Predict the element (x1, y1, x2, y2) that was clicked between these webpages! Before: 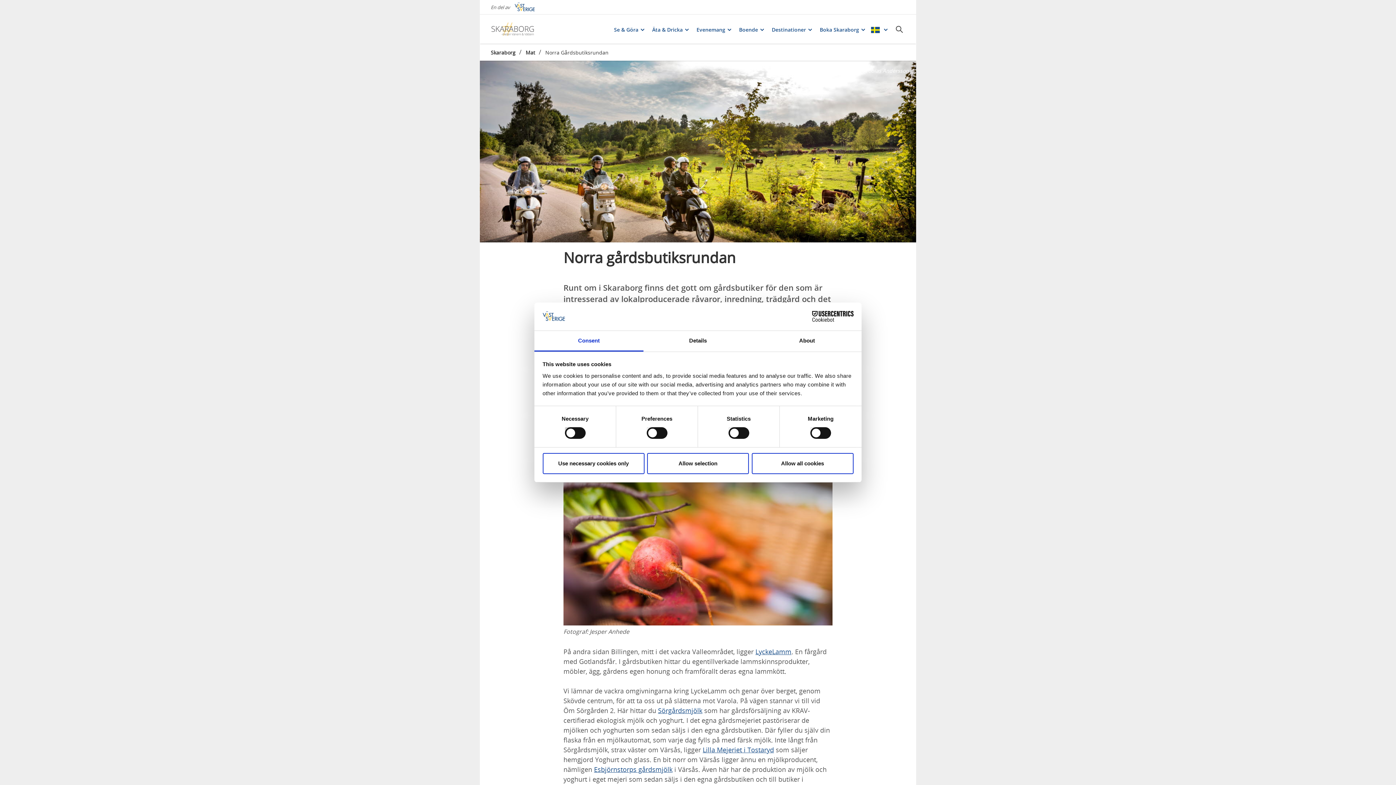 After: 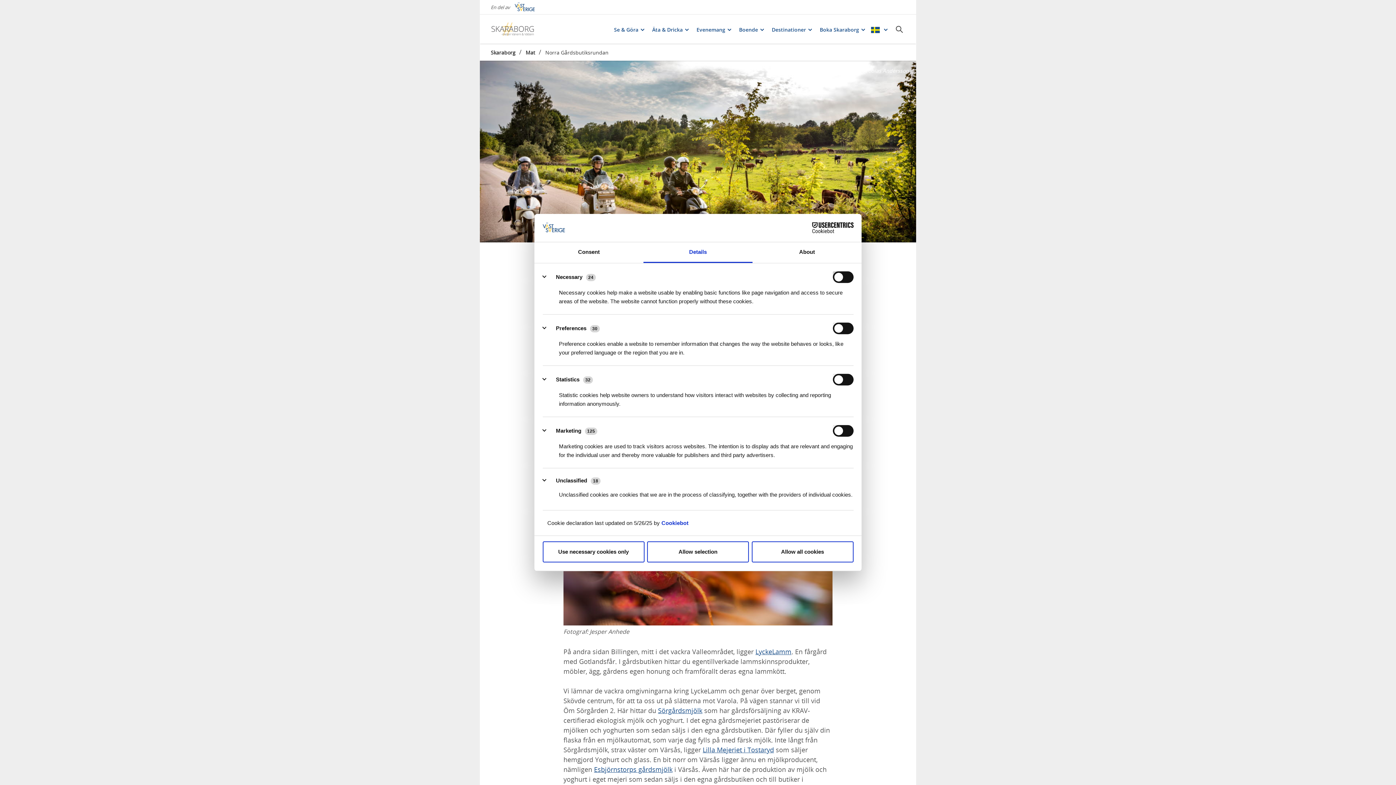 Action: bbox: (643, 331, 752, 351) label: Details